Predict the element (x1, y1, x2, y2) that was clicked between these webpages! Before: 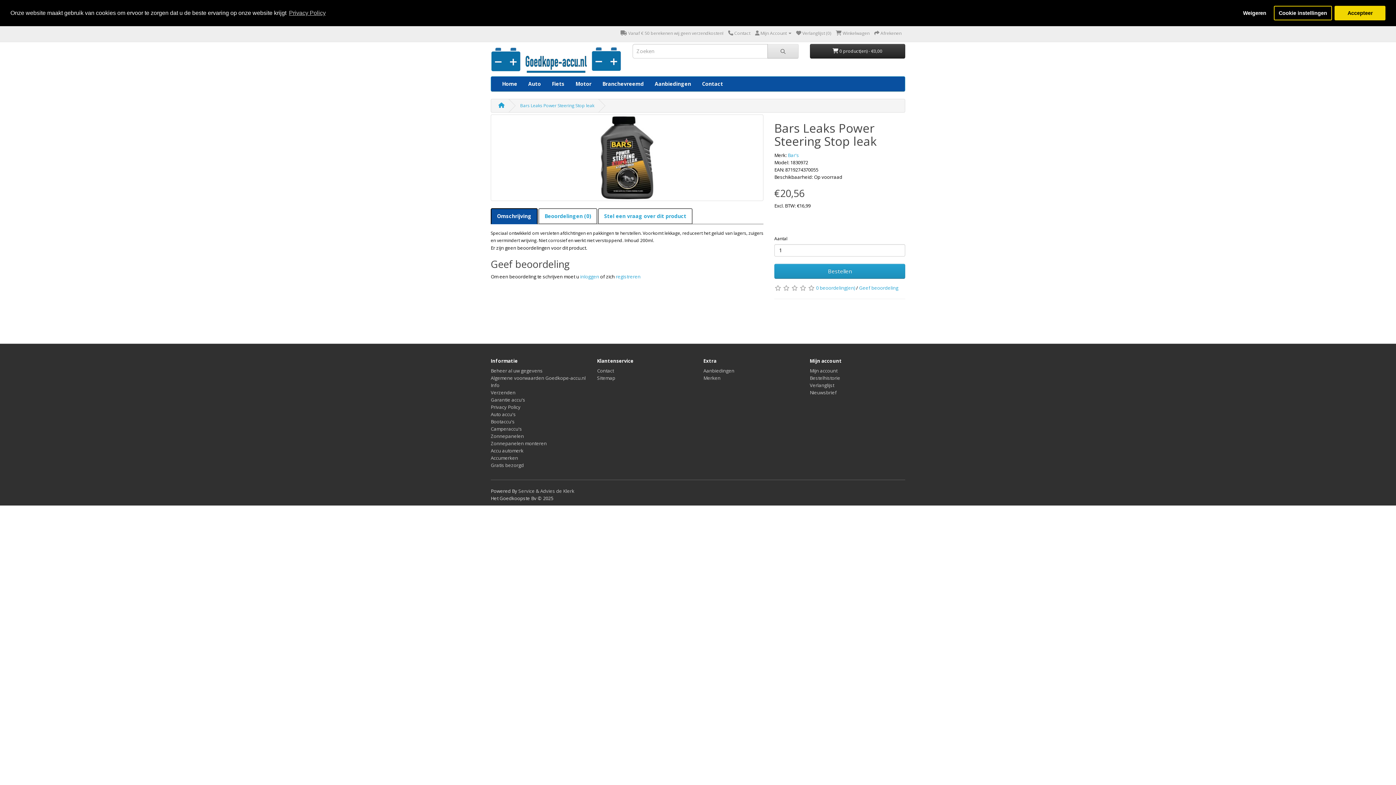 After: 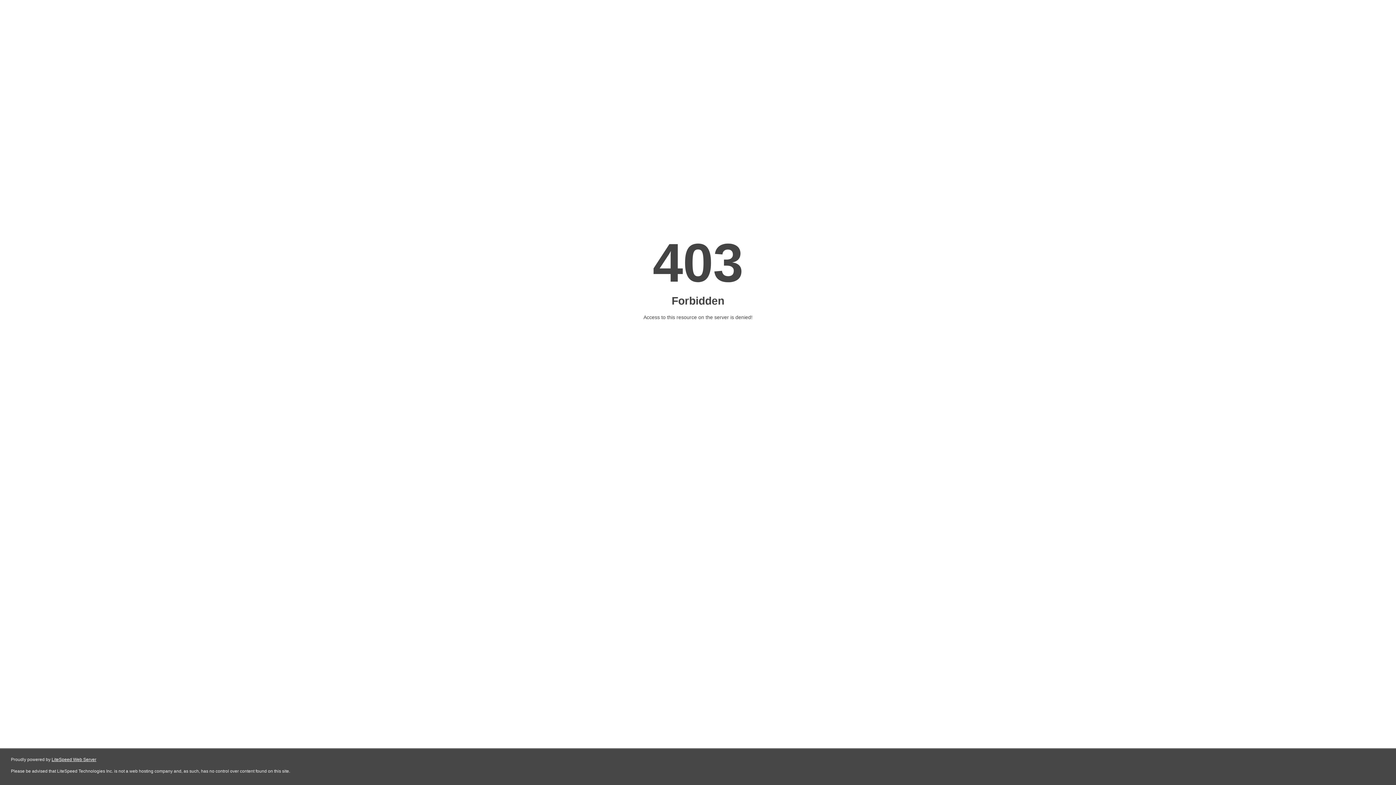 Action: bbox: (518, 487, 574, 494) label: Service & Advies de Klerk